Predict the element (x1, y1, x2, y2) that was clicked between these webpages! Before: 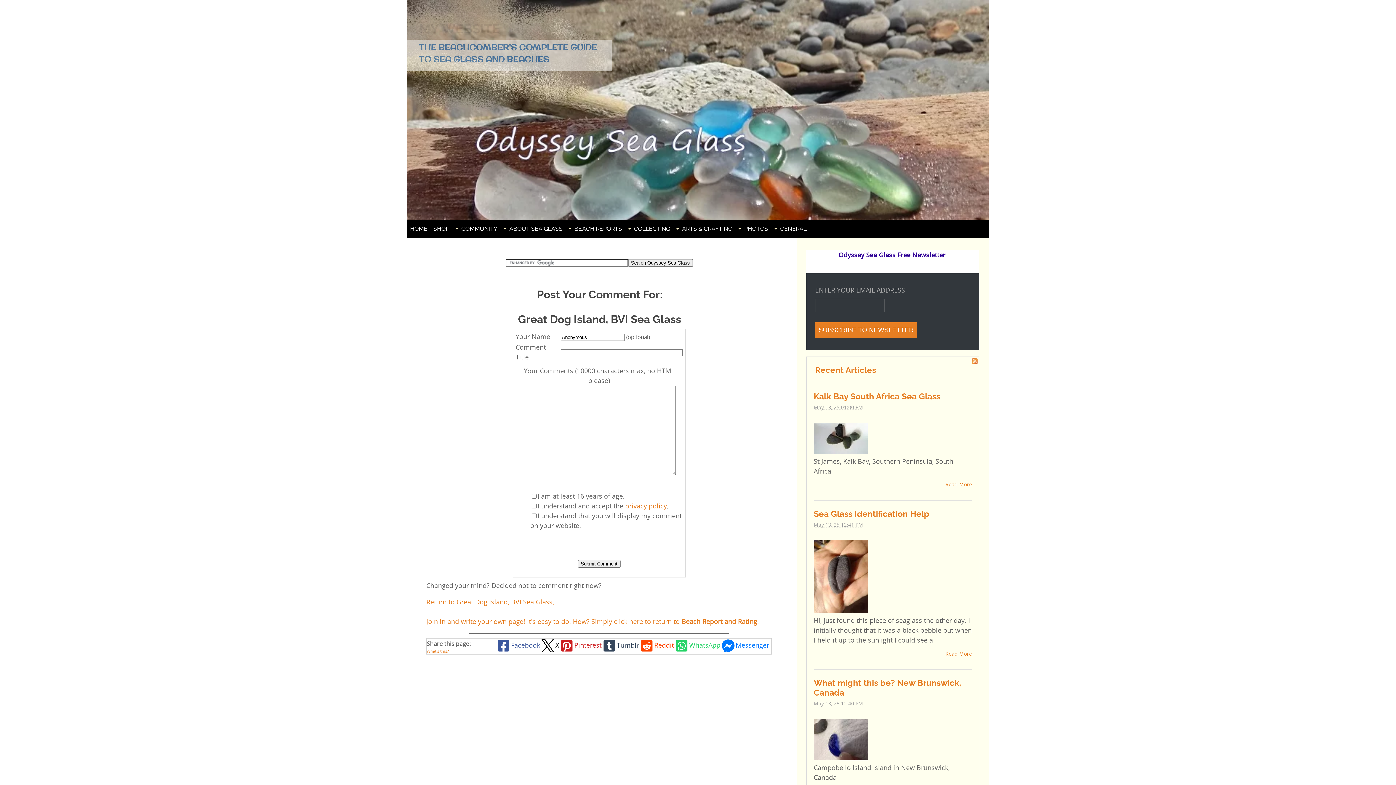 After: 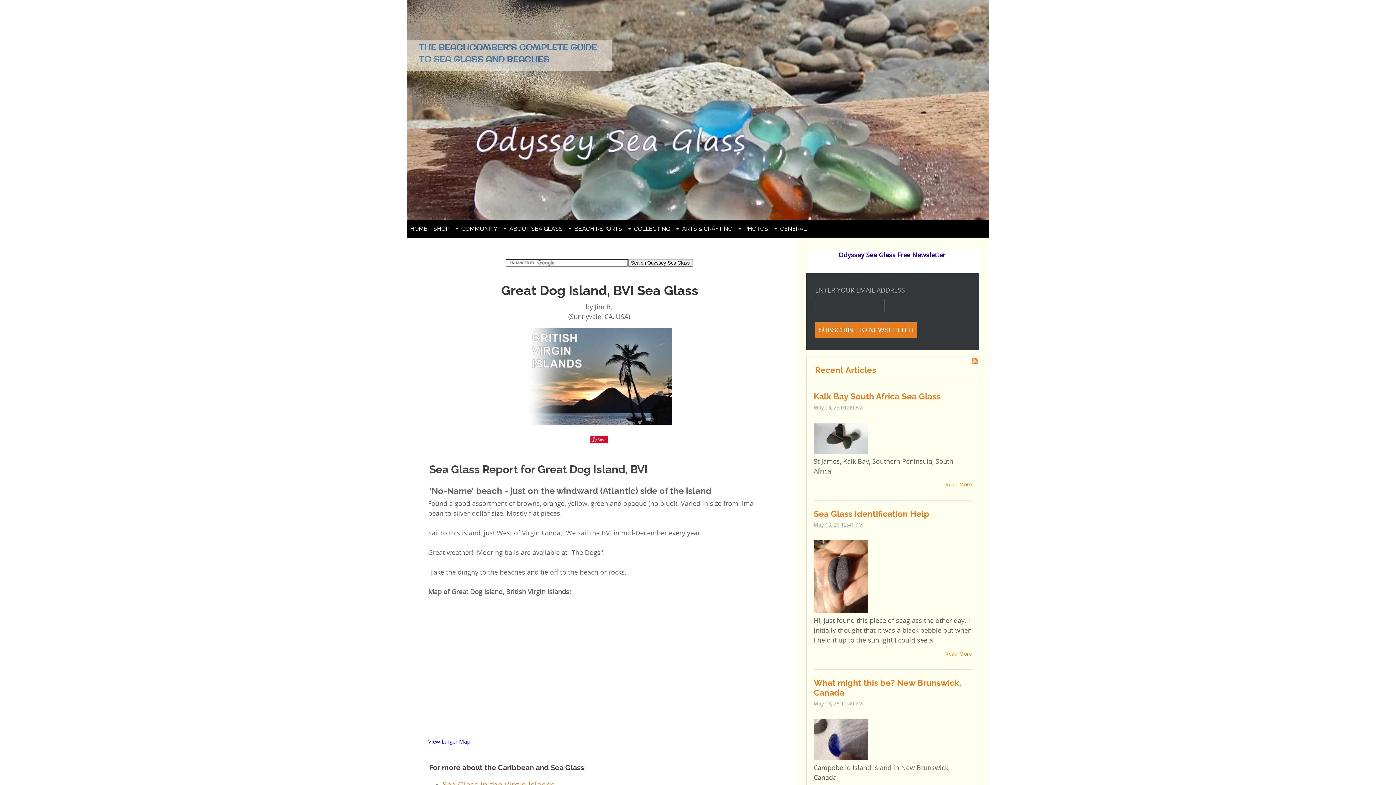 Action: bbox: (426, 597, 554, 606) label: Return to Great Dog Island, BVI Sea Glass.